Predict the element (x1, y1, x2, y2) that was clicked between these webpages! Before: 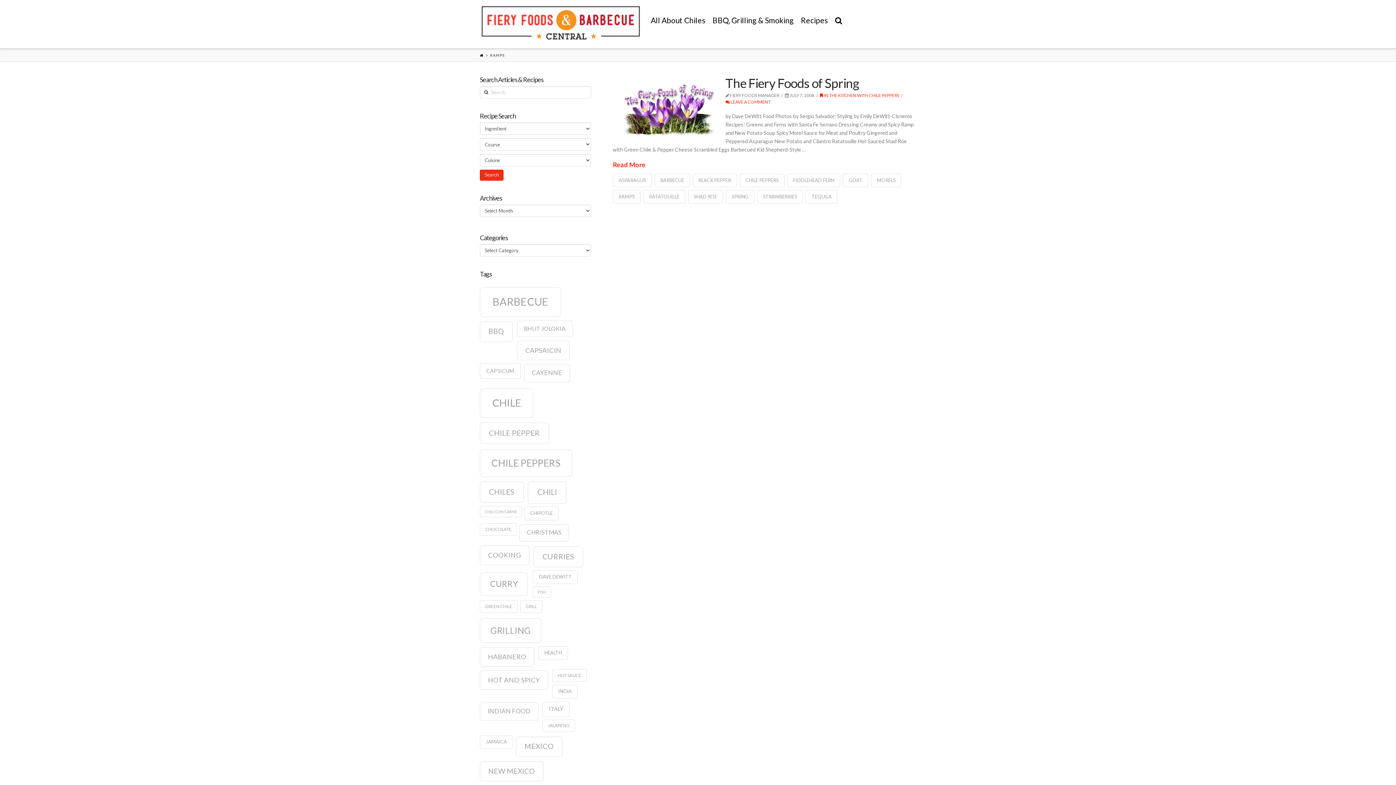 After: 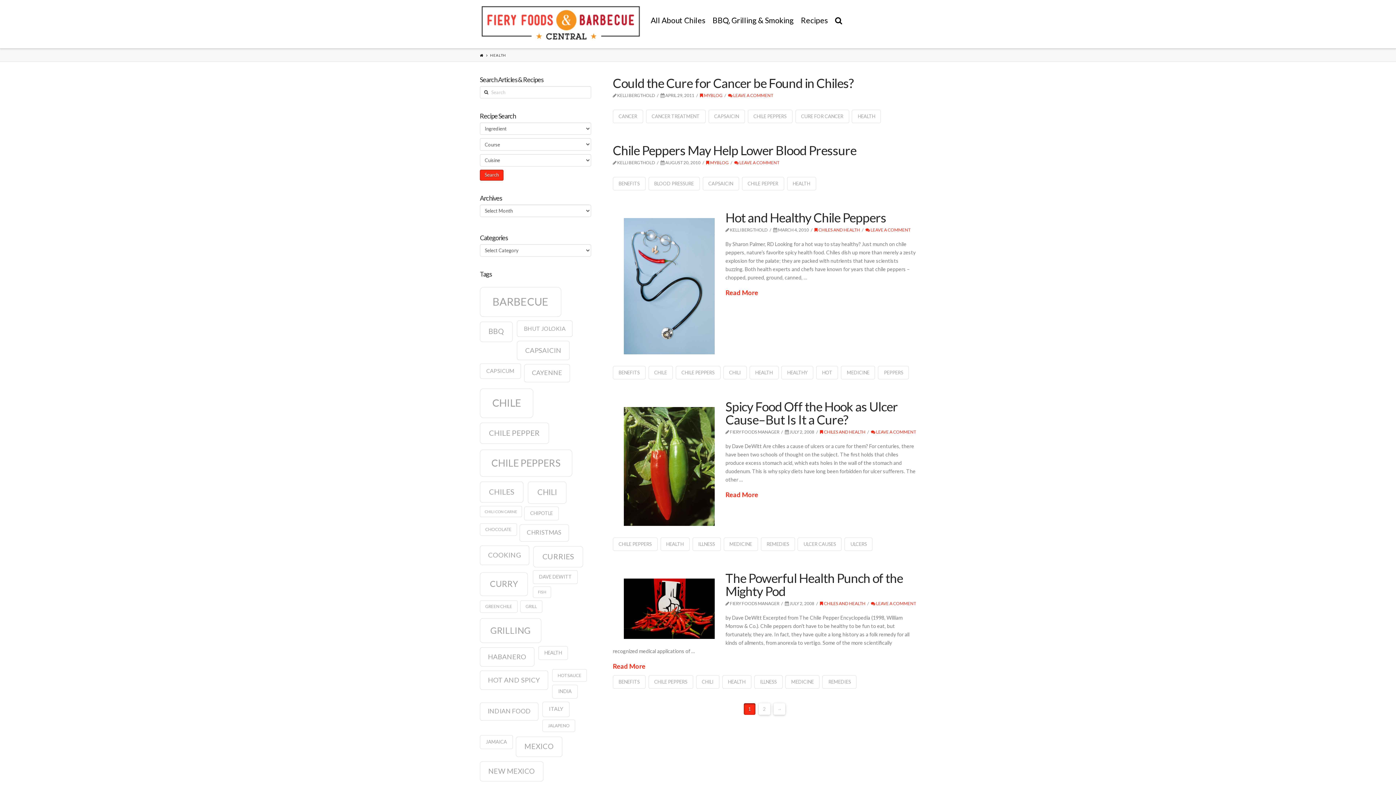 Action: label: health (8 items) bbox: (538, 646, 567, 660)